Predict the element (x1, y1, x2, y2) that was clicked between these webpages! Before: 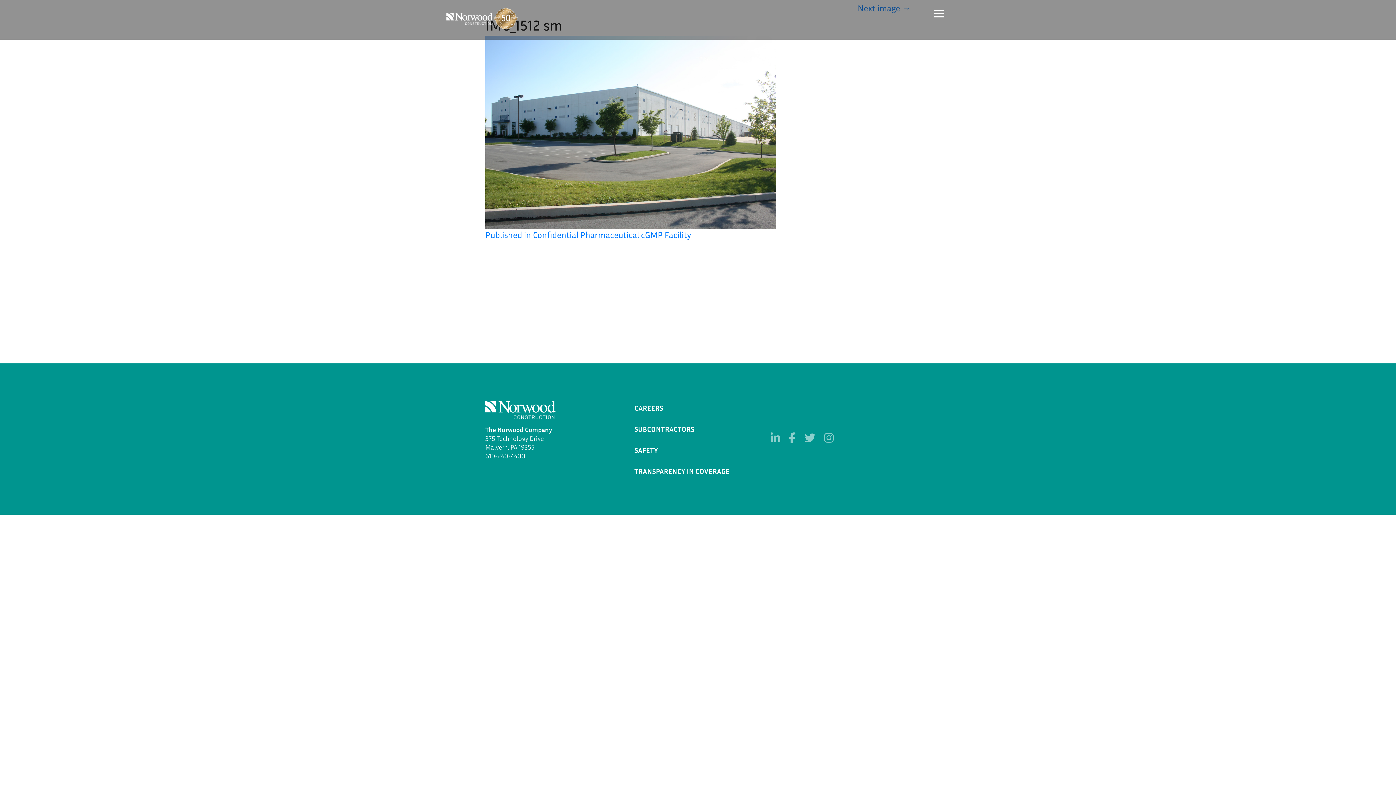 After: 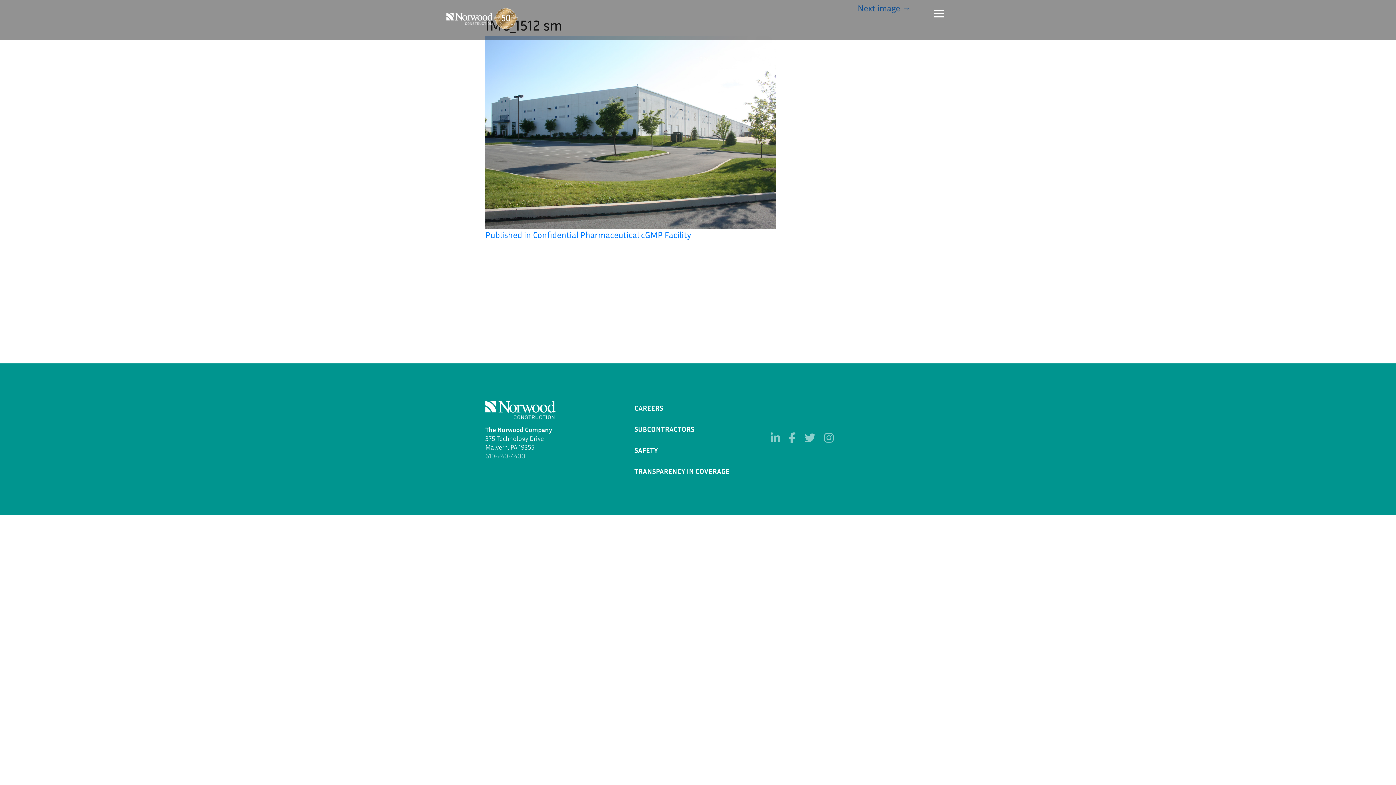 Action: label: 610-240-4400 bbox: (485, 452, 525, 460)